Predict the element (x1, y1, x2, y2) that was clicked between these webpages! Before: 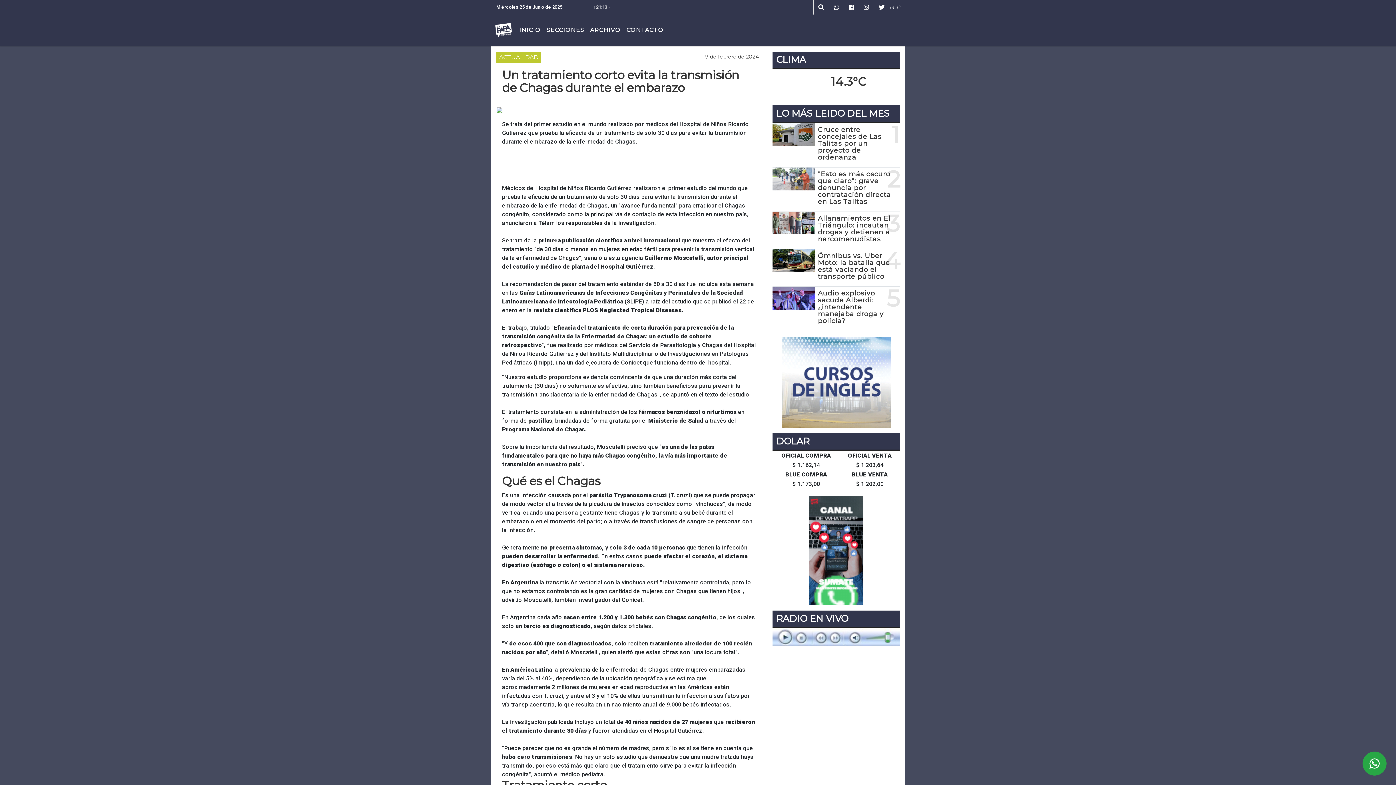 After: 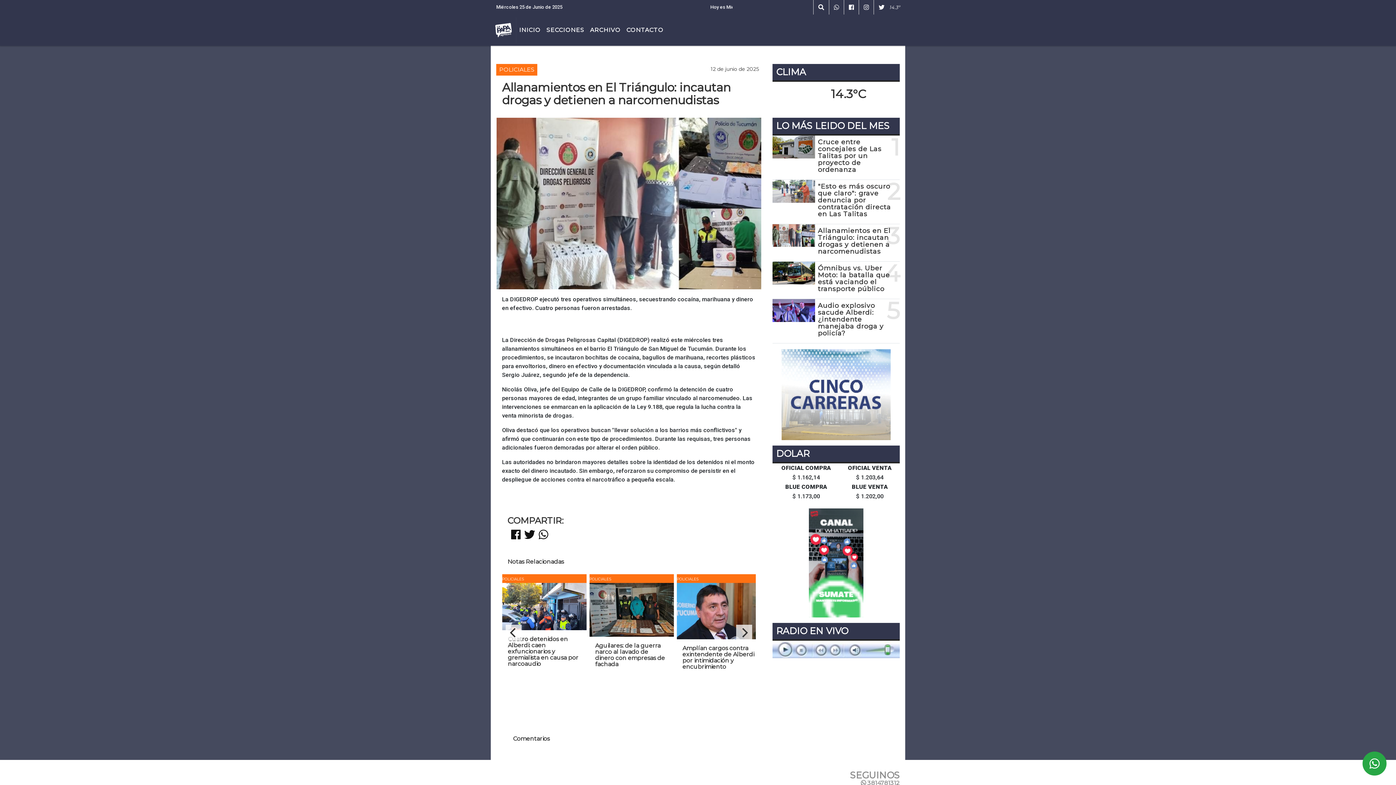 Action: label: Allanamientos en El Triángulo: incautan drogas y detienen a narcomenudistas bbox: (818, 214, 897, 242)